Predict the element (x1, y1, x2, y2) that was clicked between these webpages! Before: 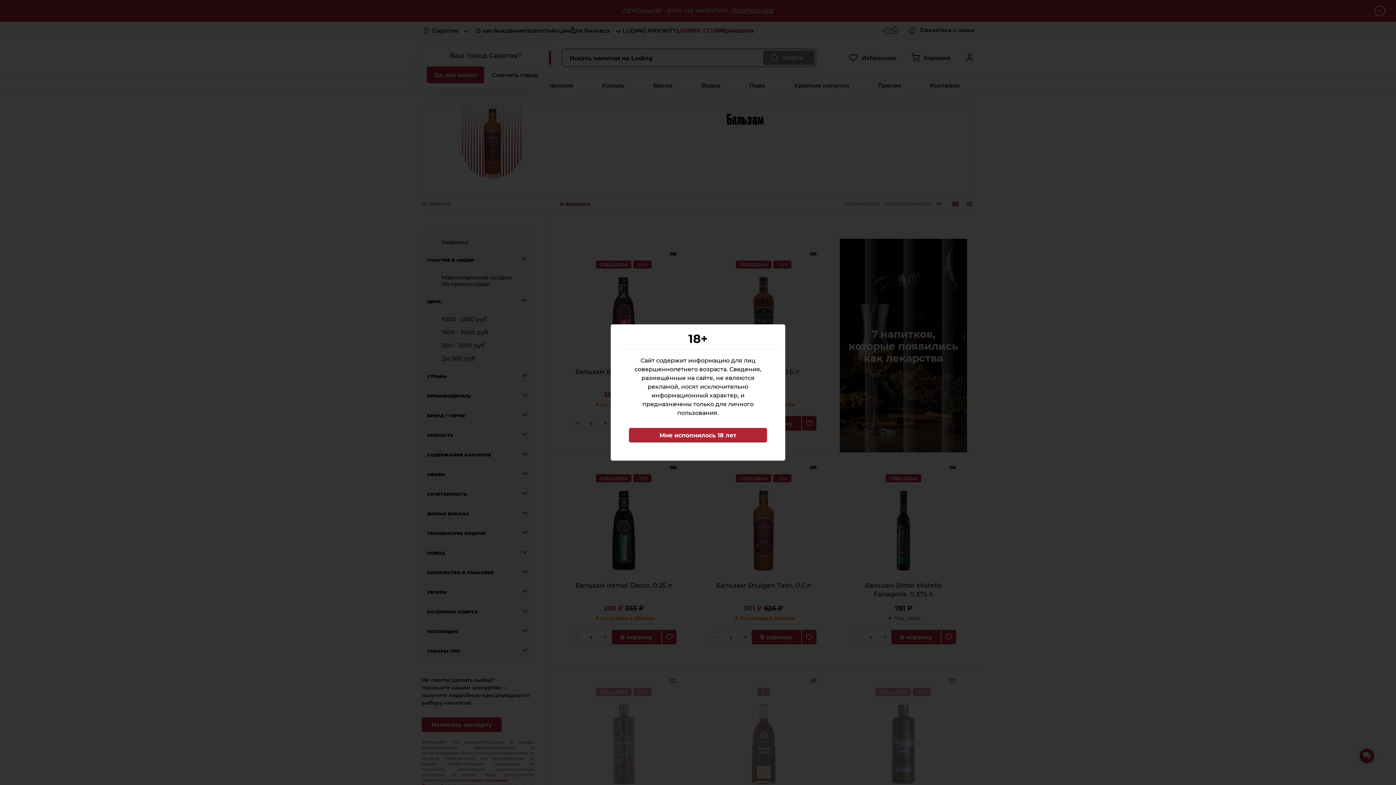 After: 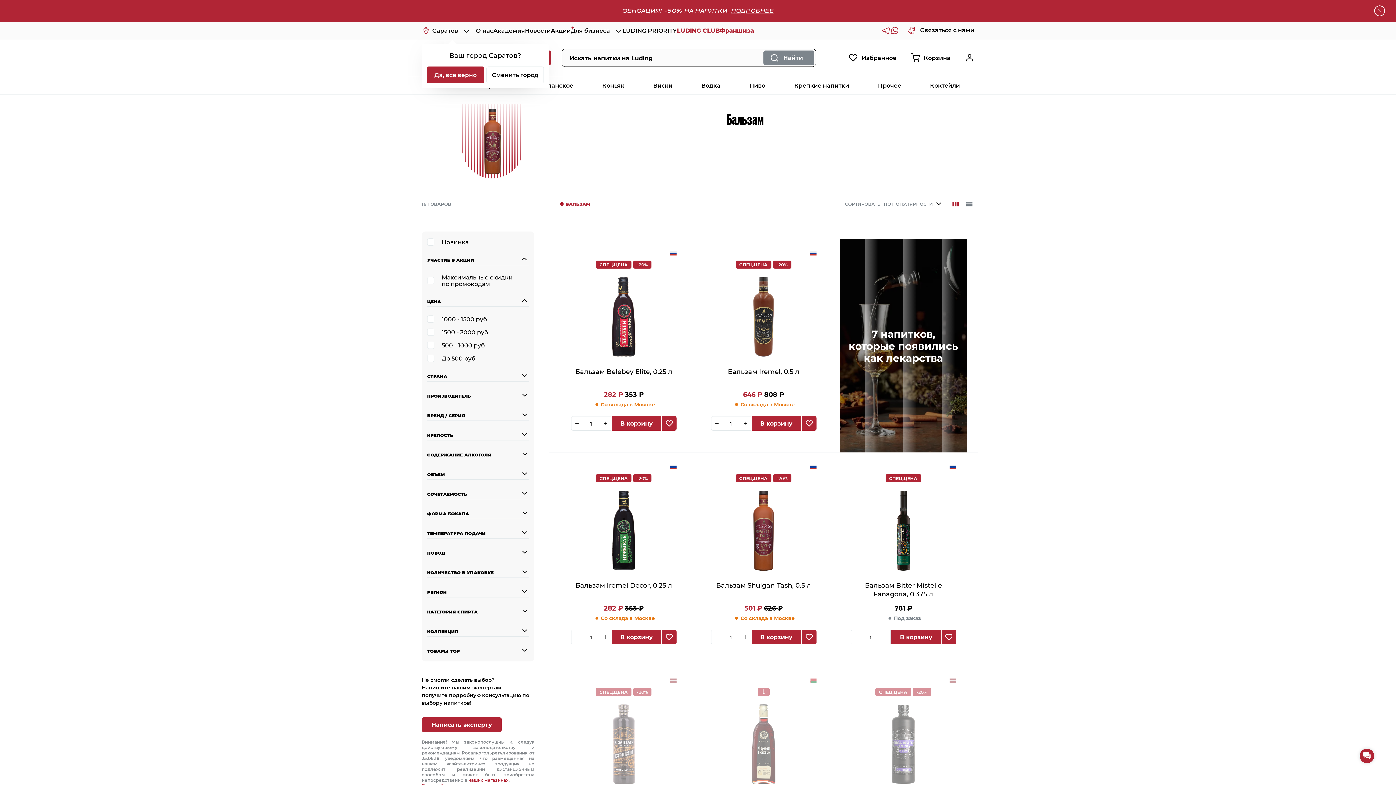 Action: label: Мне исполнилось 18 лет bbox: (629, 428, 767, 442)